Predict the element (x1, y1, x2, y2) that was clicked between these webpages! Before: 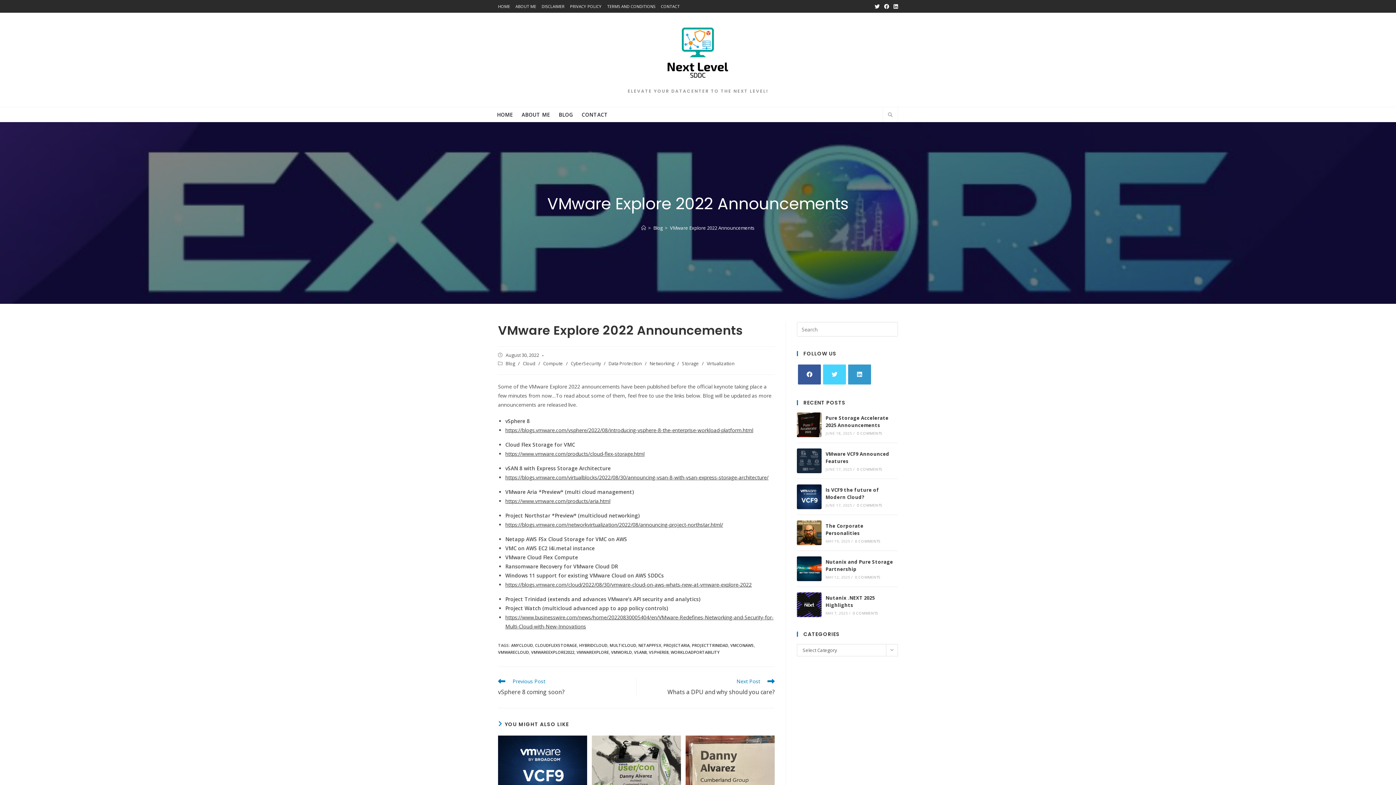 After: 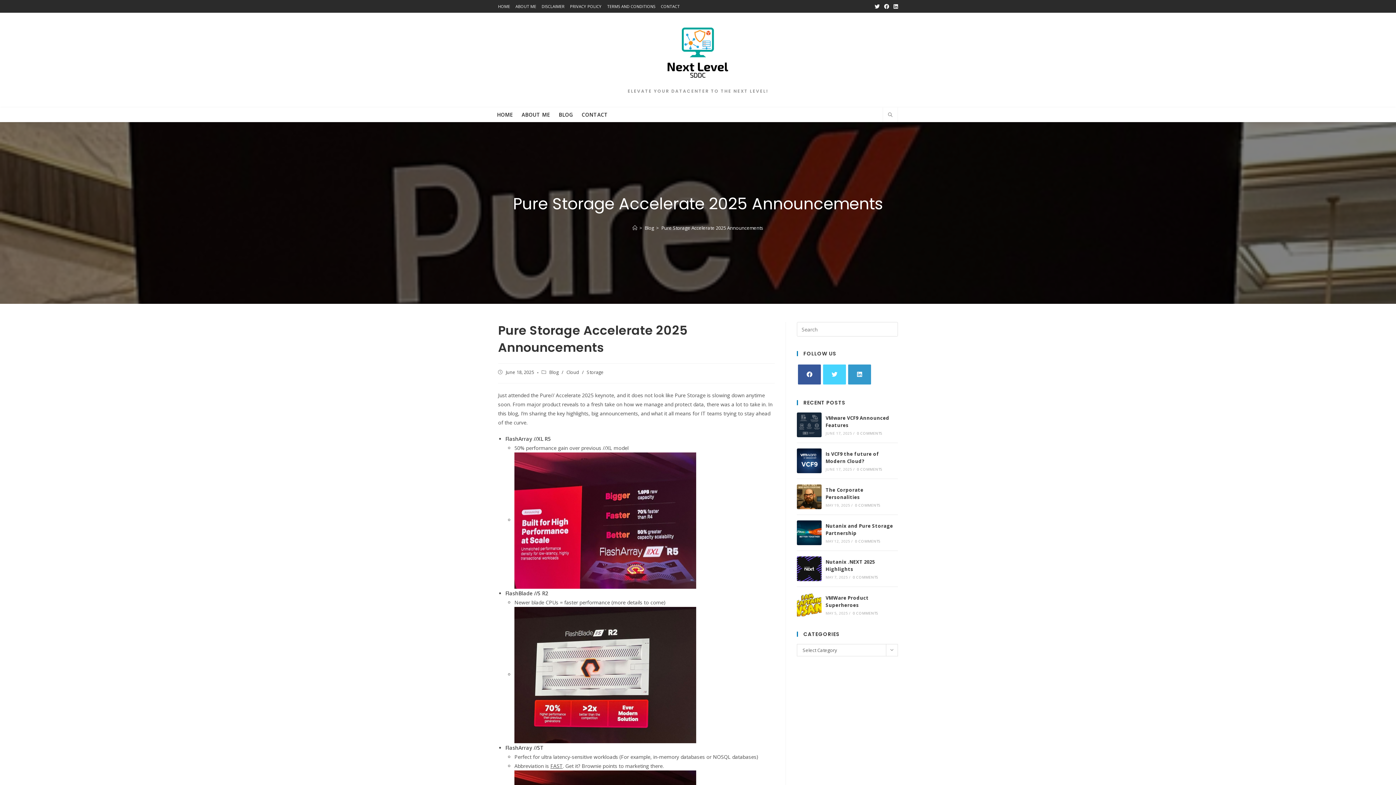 Action: label: 0 COMMENTS bbox: (857, 430, 882, 436)